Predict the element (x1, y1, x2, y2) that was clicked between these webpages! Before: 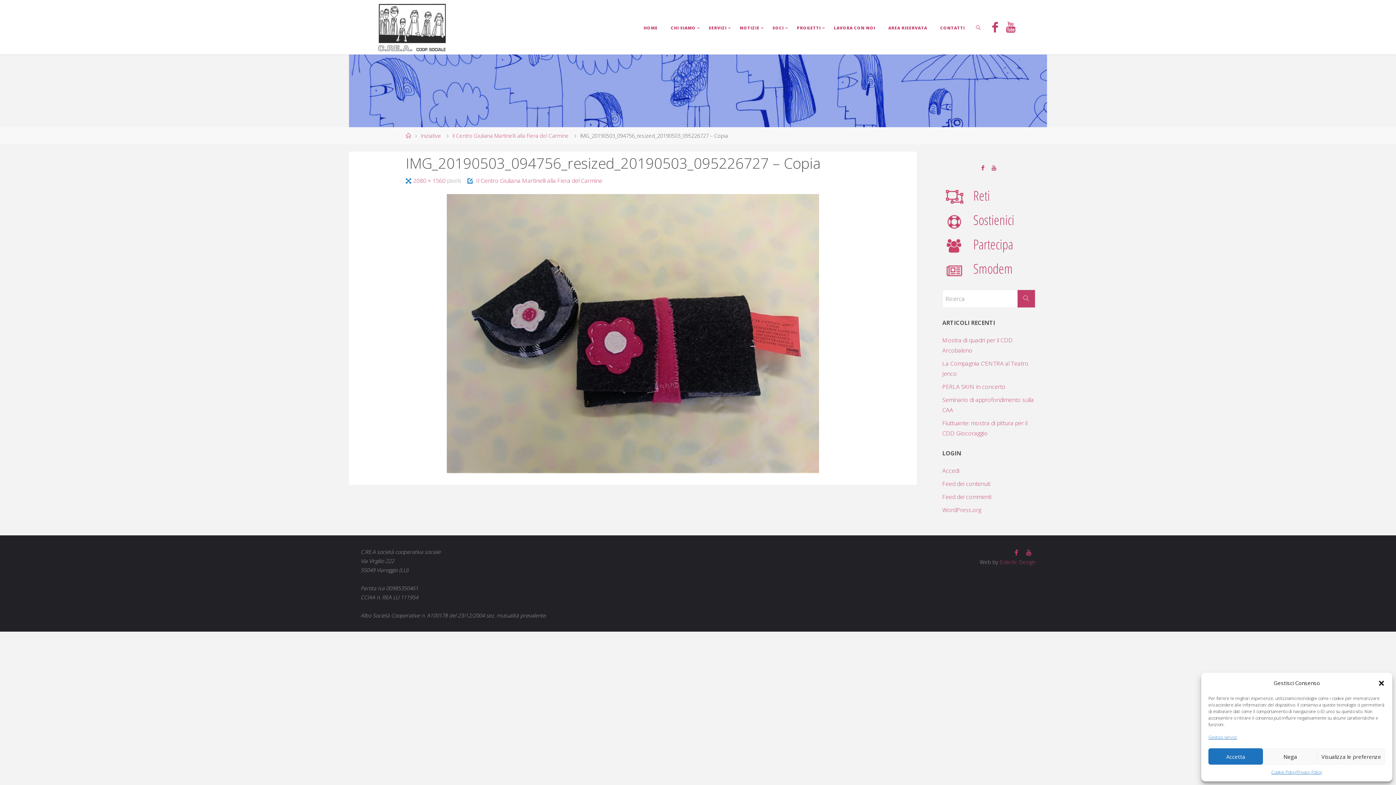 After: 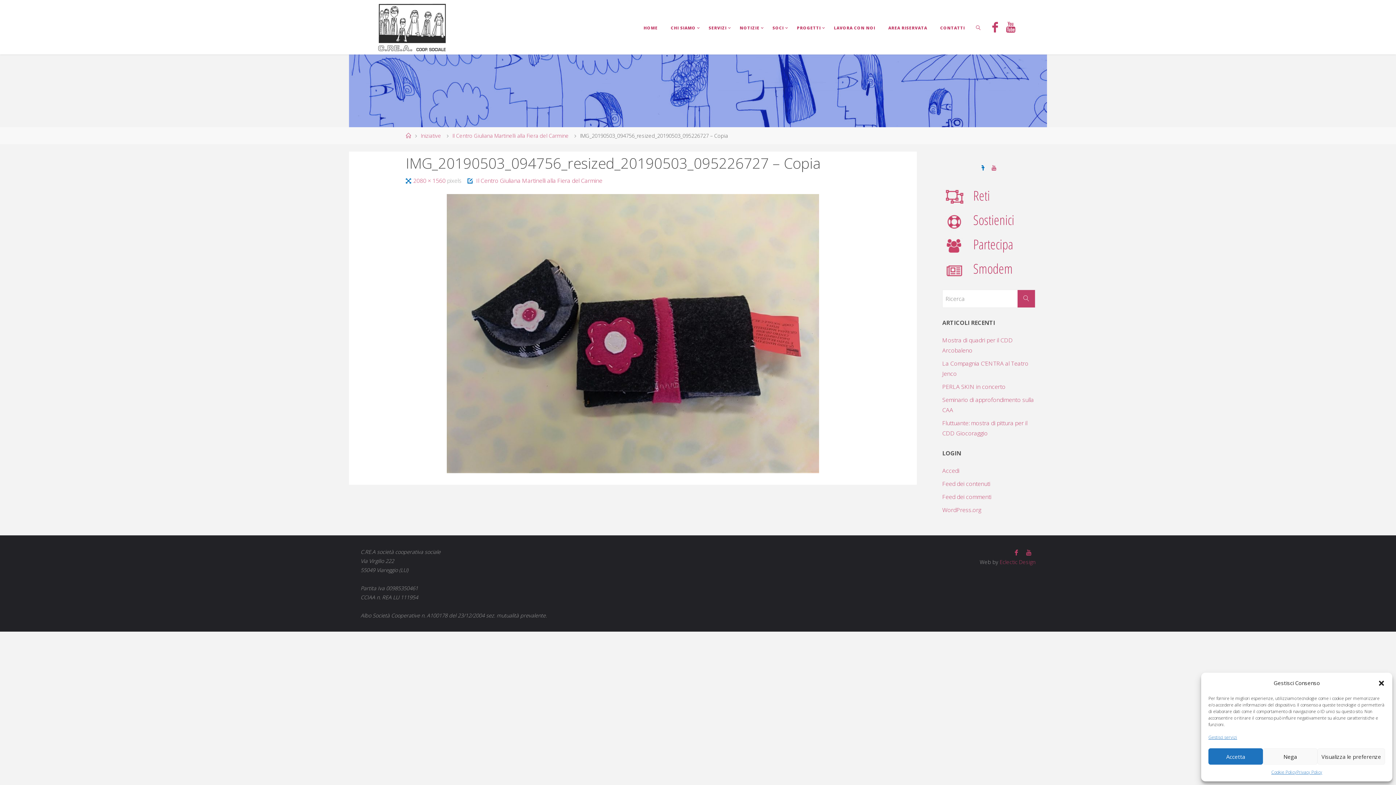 Action: bbox: (978, 163, 988, 172)